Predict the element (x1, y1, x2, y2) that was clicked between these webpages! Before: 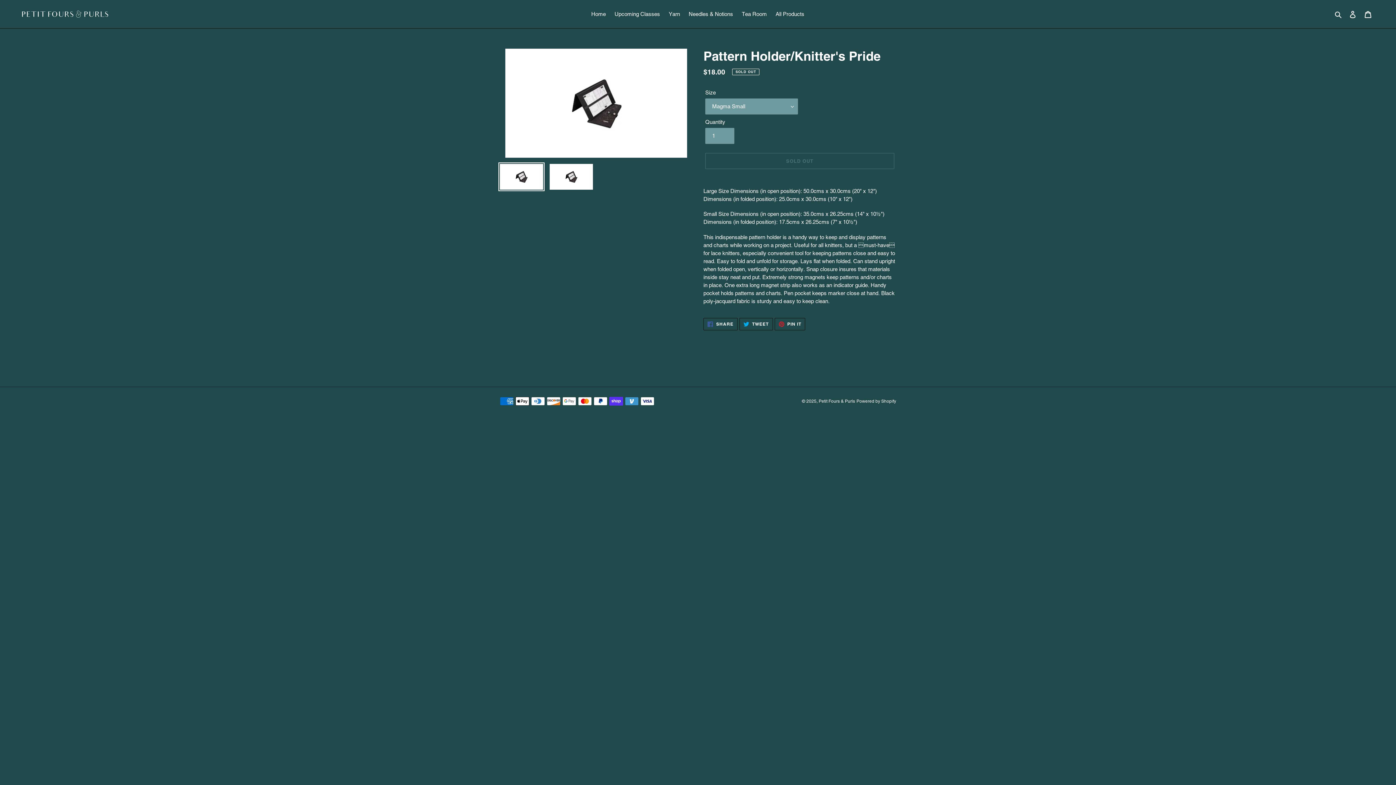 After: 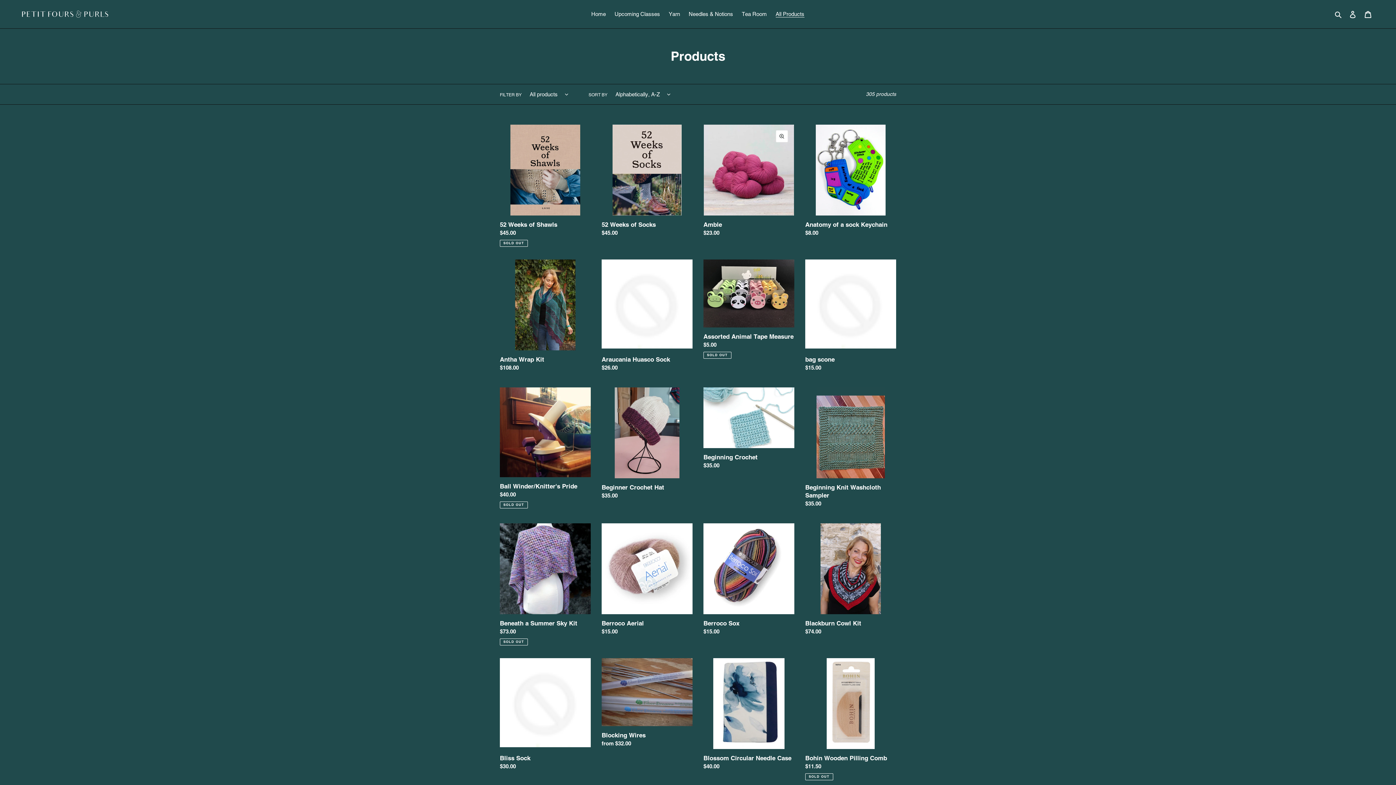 Action: label: All Products bbox: (772, 9, 808, 19)